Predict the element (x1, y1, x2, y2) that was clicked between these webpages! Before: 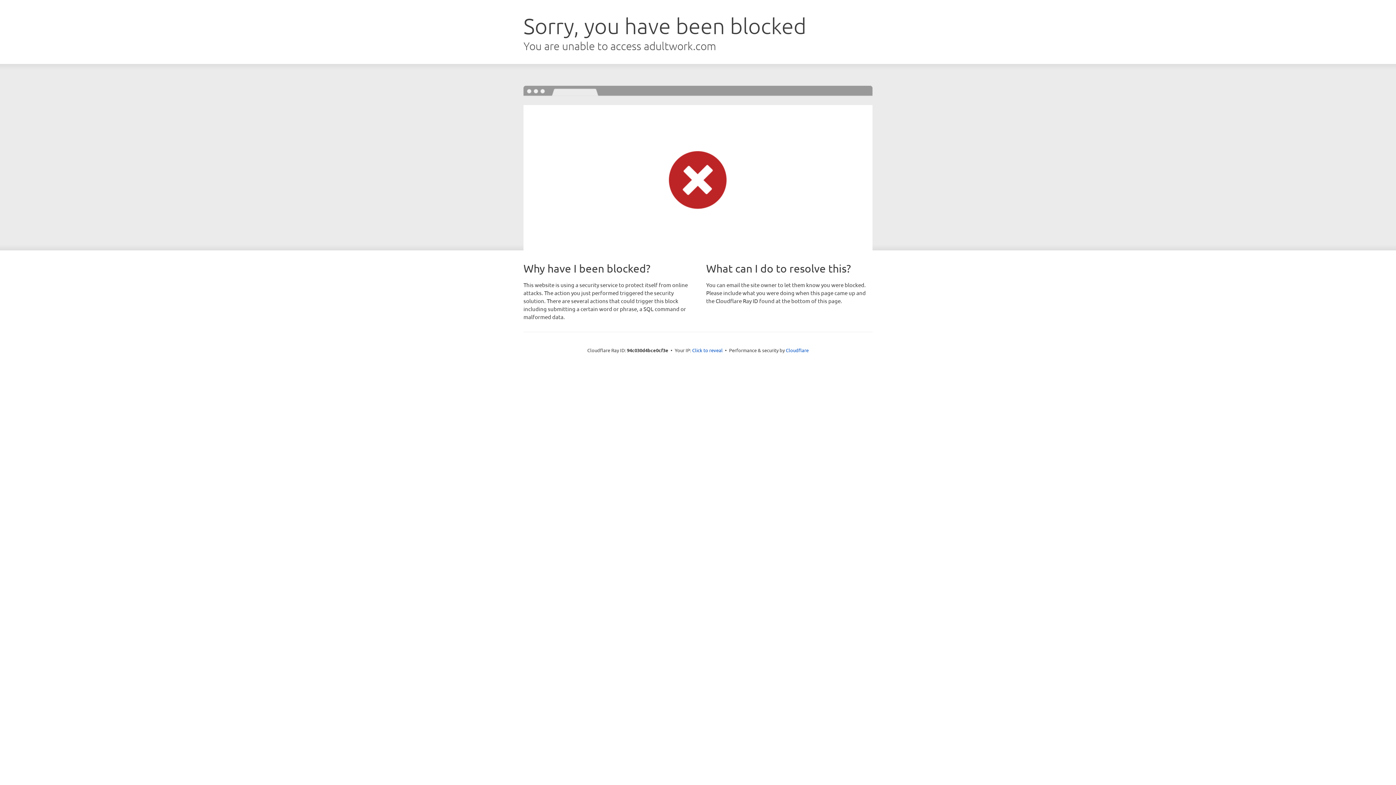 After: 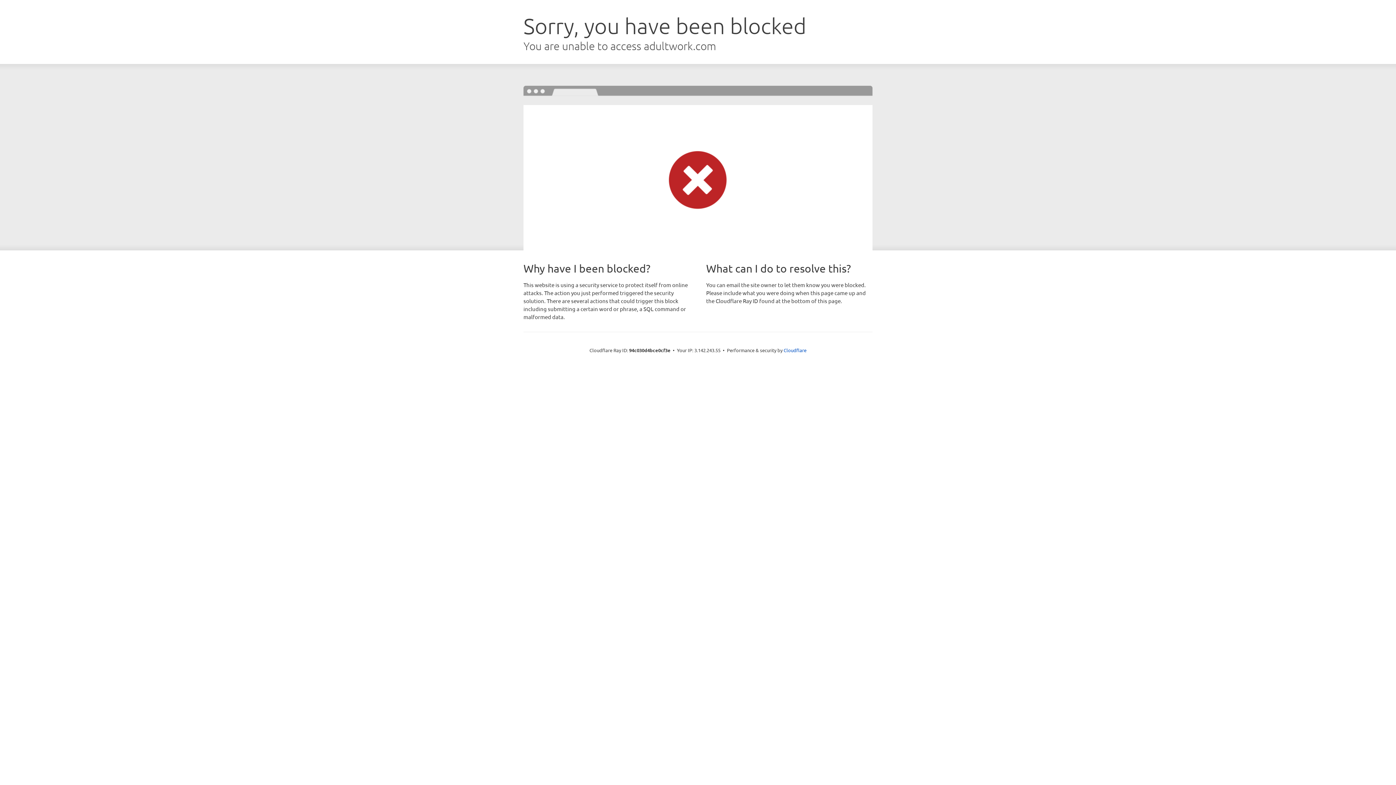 Action: label: Click to reveal bbox: (692, 346, 722, 353)